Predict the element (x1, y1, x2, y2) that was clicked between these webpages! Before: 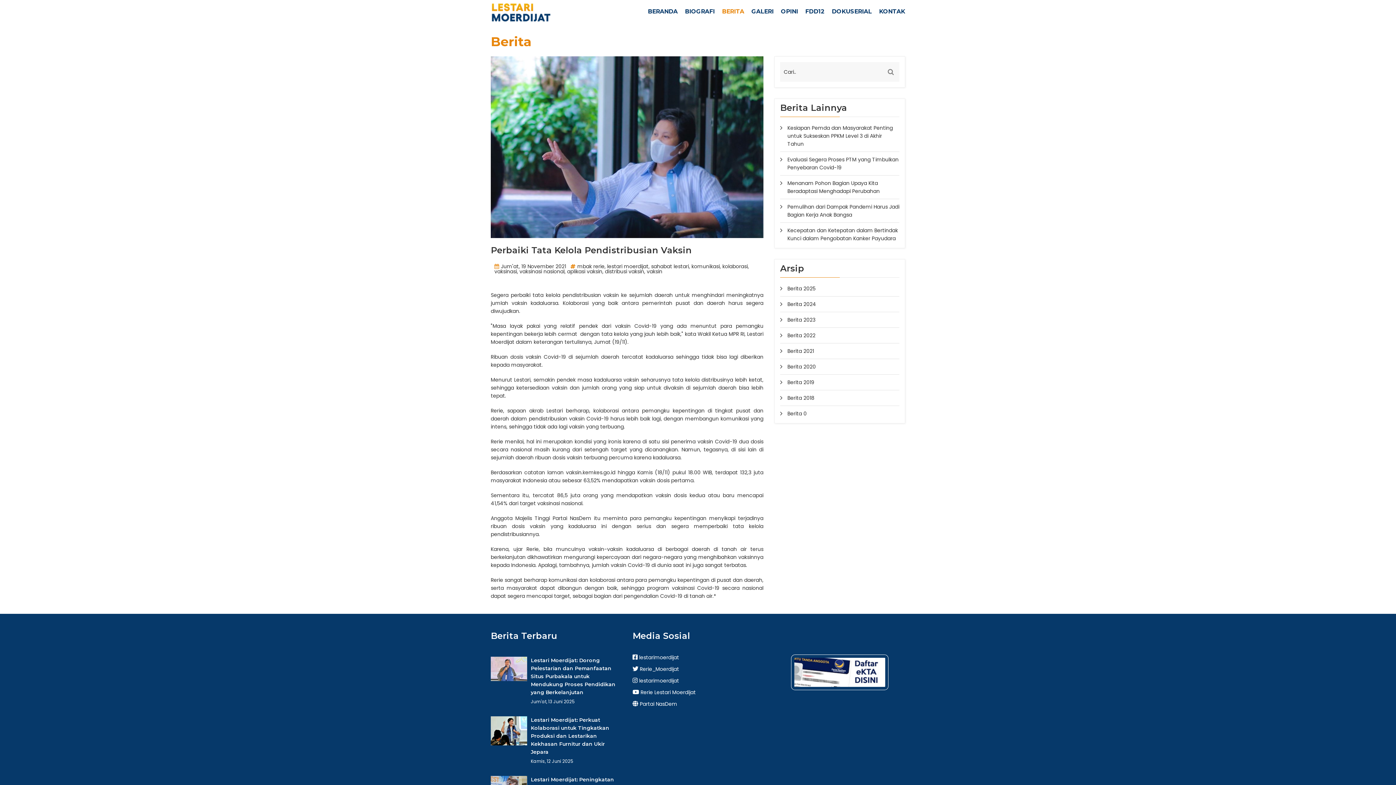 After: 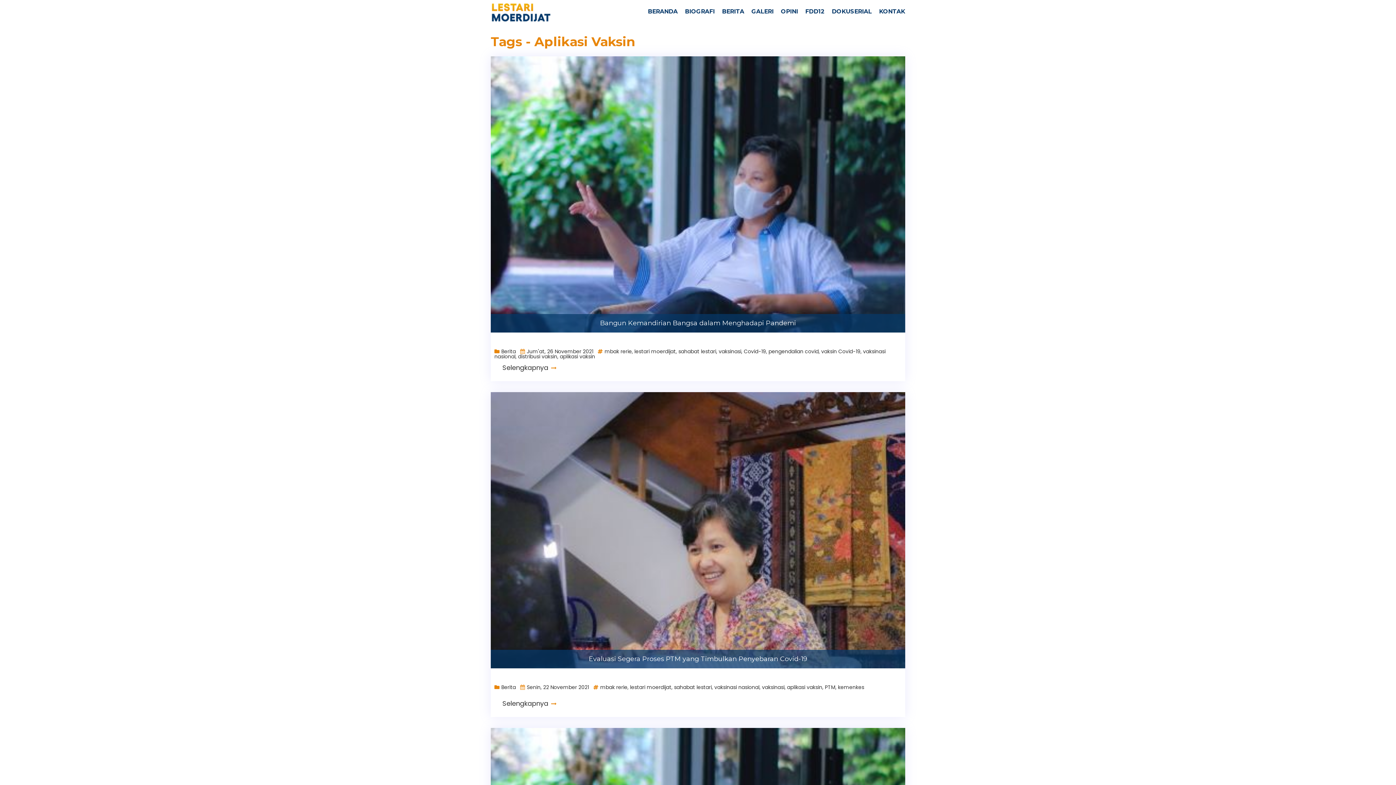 Action: bbox: (567, 268, 602, 275) label: aplikasi vaksin